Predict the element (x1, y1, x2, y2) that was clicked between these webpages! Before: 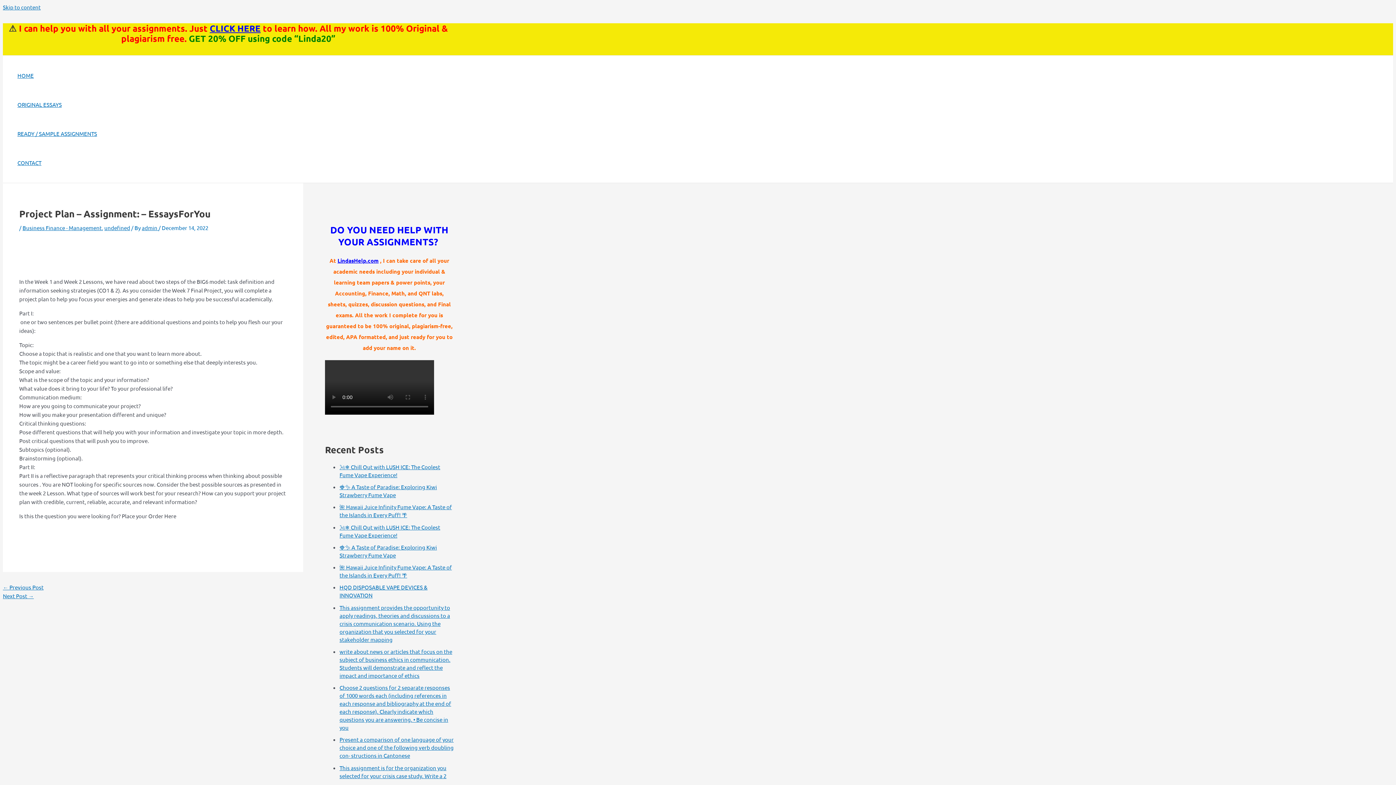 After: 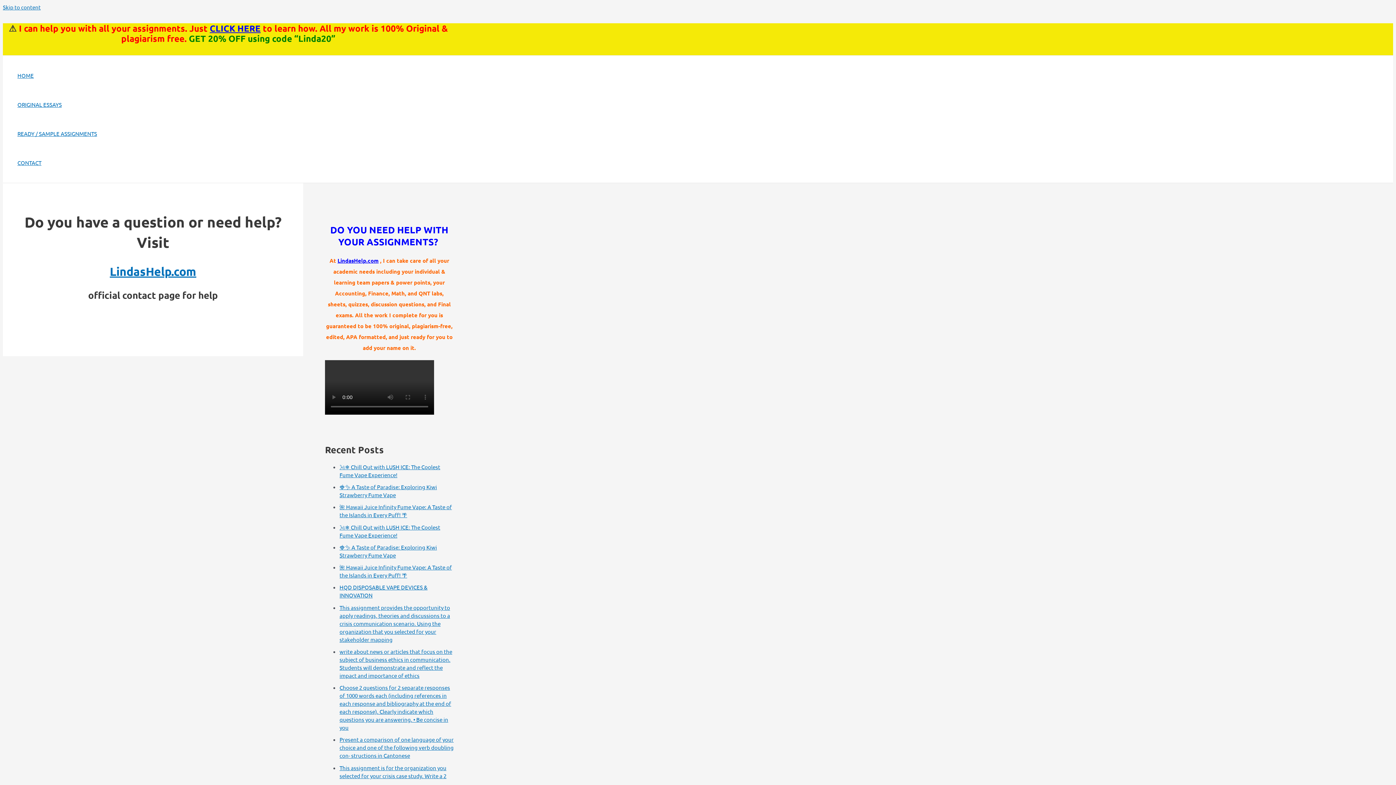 Action: label: CONTACT bbox: (17, 148, 97, 177)